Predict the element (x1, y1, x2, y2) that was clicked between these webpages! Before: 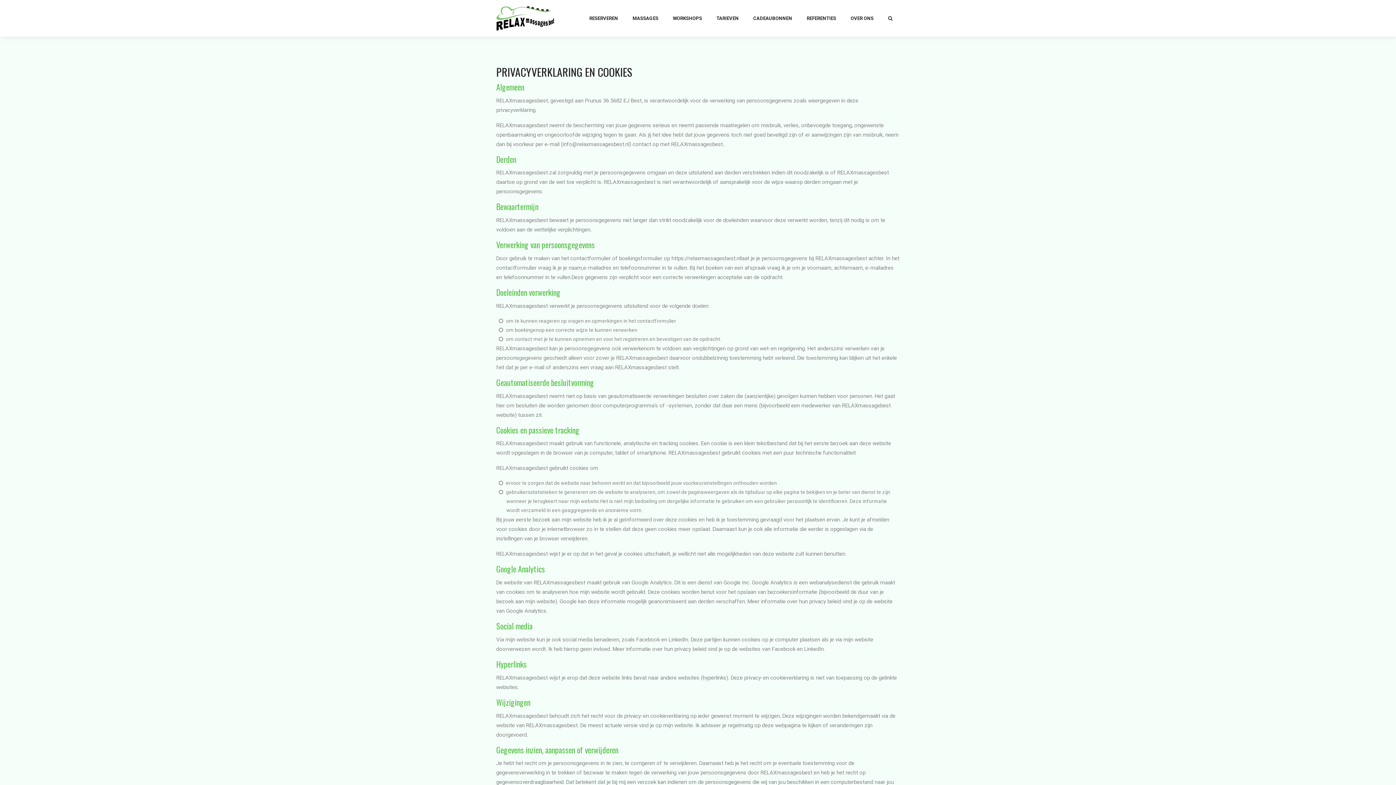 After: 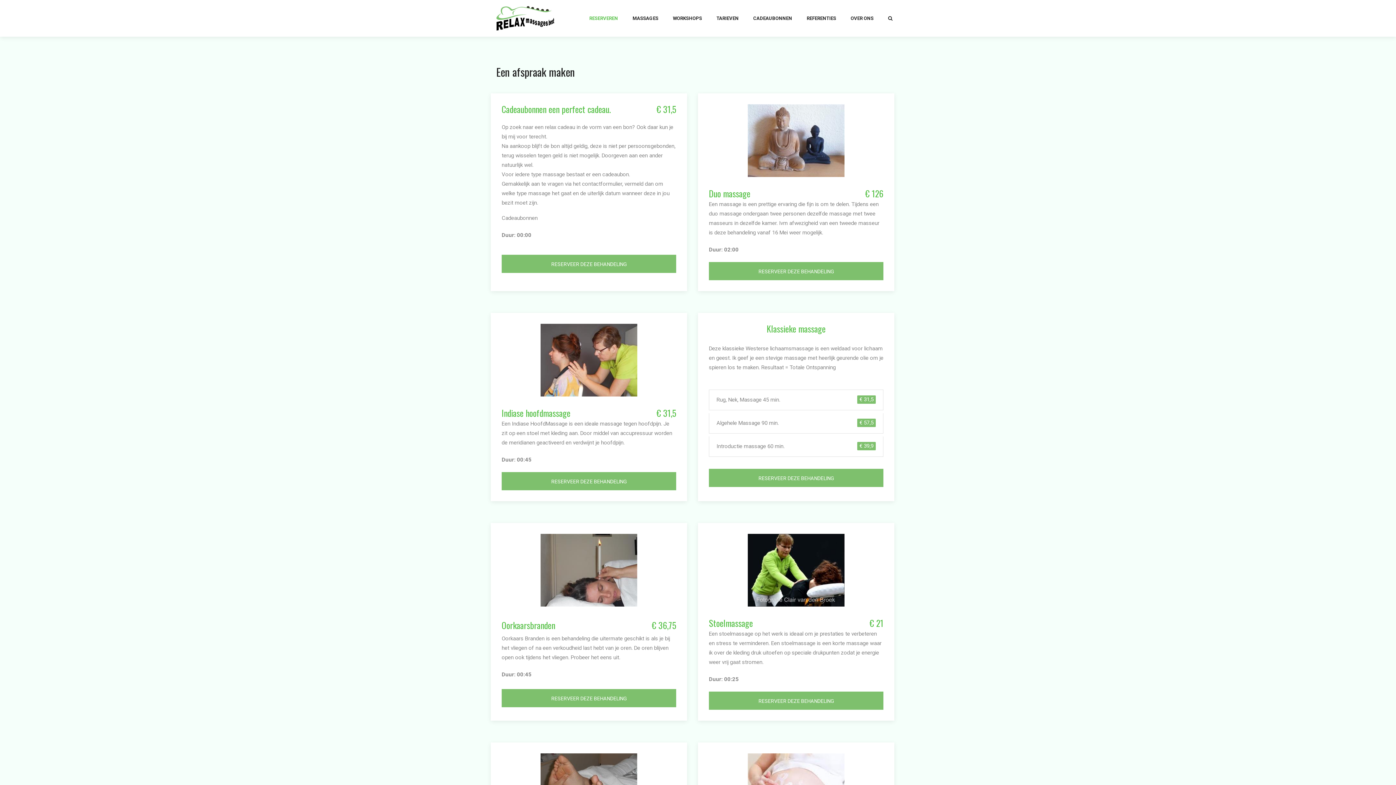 Action: bbox: (582, 0, 625, 36) label: RESERVEREN